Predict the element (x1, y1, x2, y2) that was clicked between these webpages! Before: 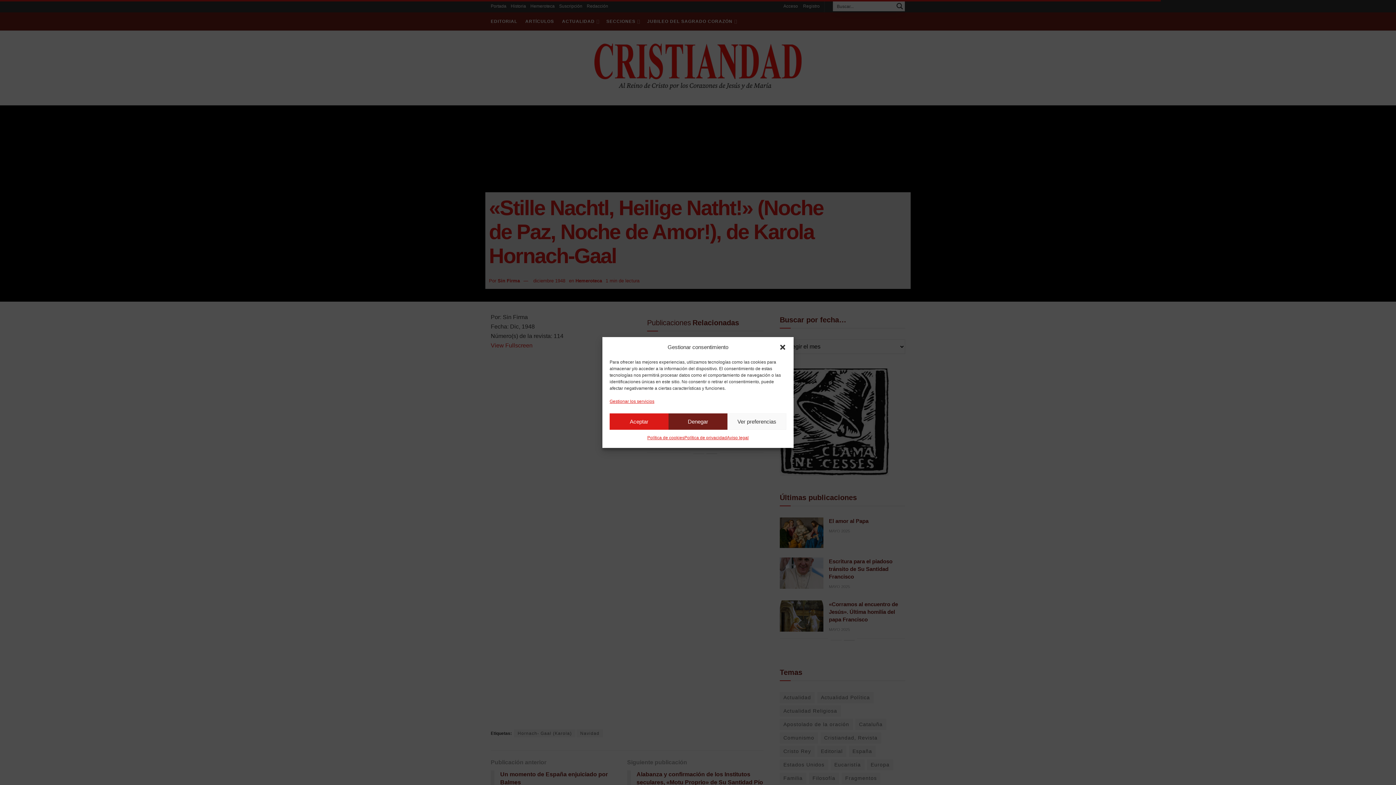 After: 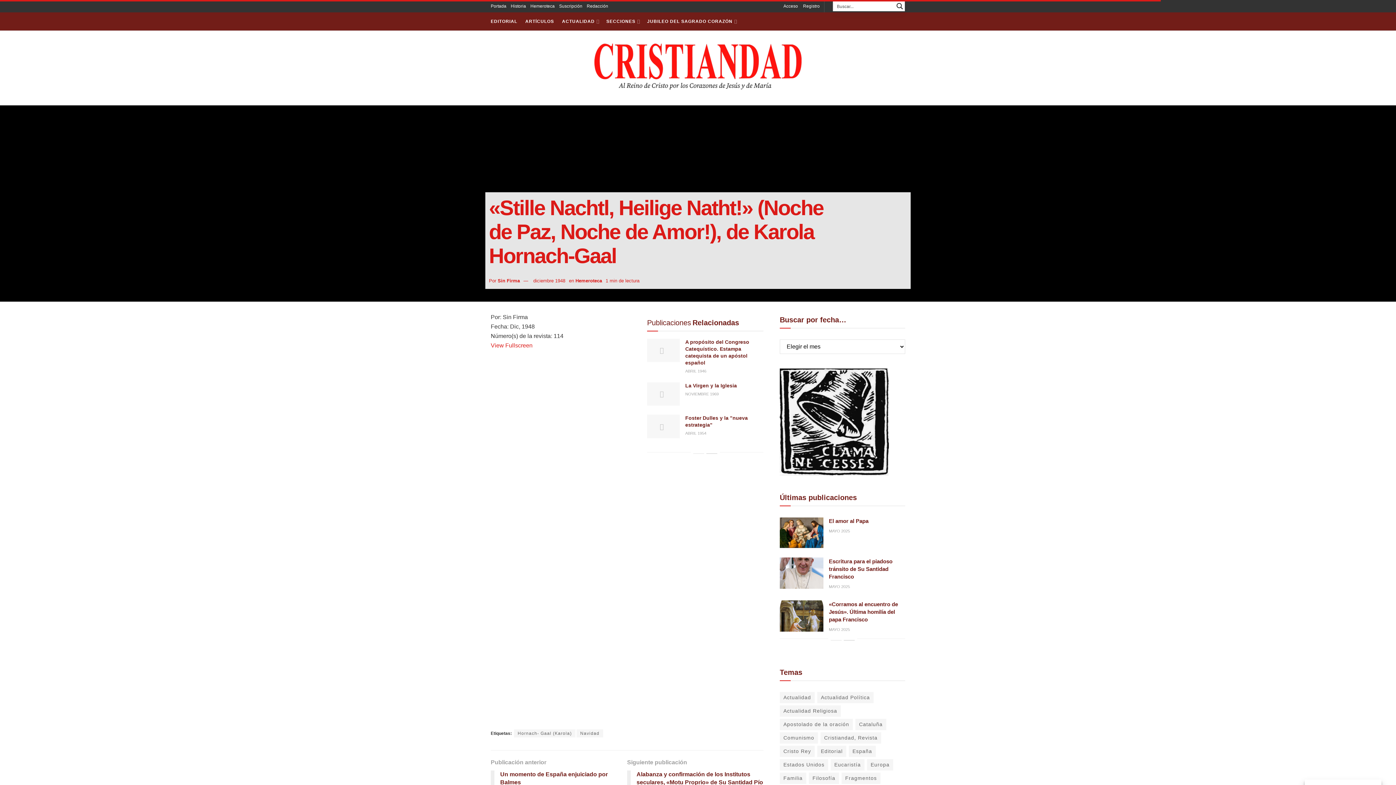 Action: bbox: (668, 413, 727, 430) label: Denegar